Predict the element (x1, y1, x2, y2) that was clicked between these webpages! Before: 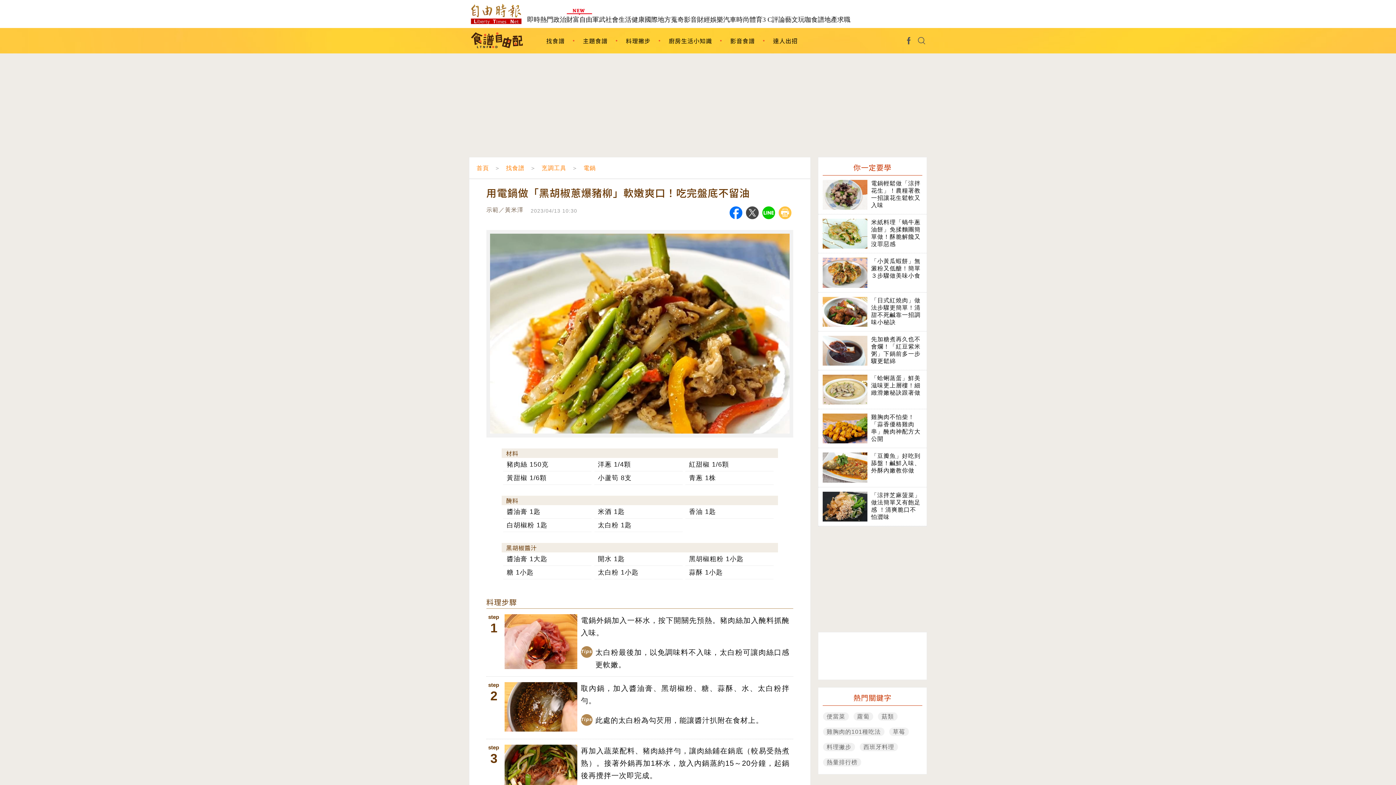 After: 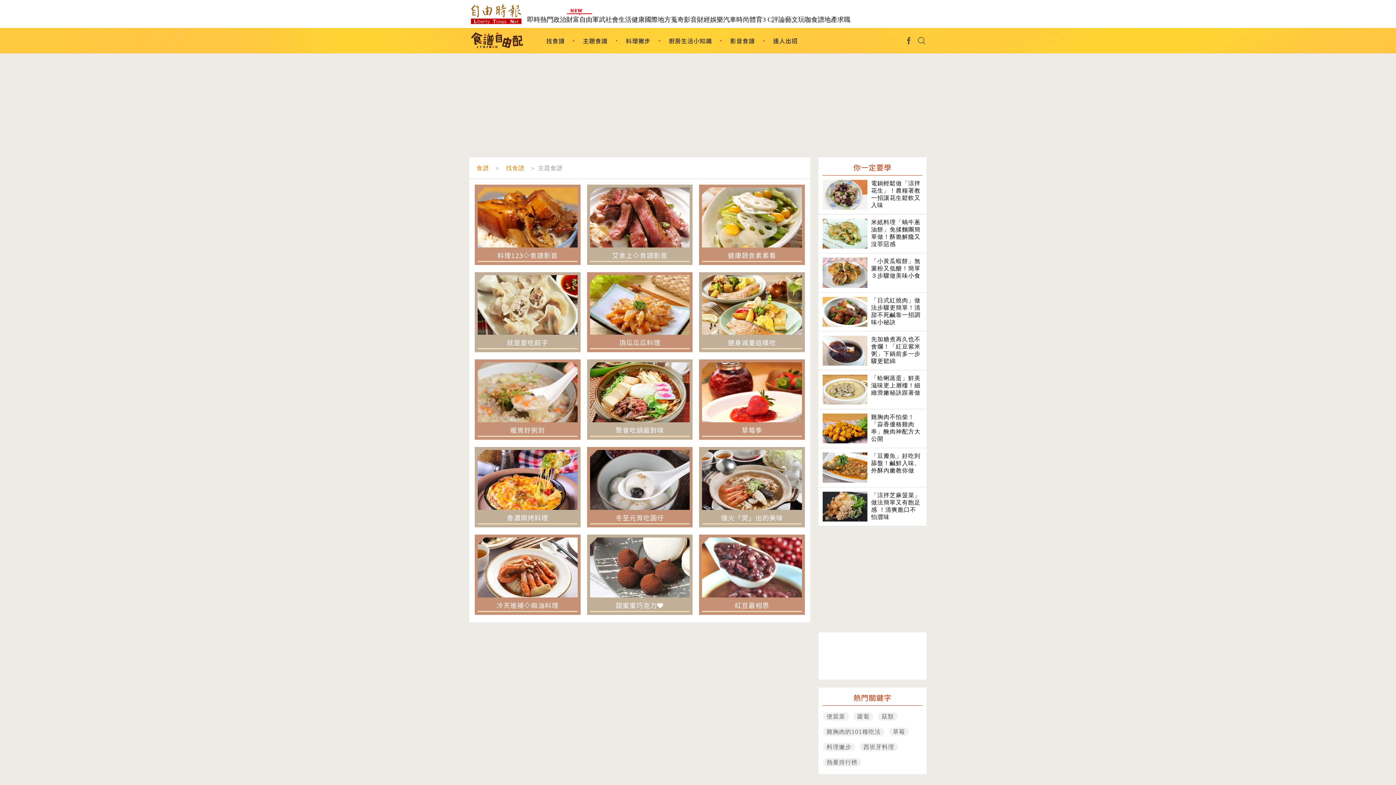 Action: label: 主題食譜 bbox: (579, 28, 611, 53)